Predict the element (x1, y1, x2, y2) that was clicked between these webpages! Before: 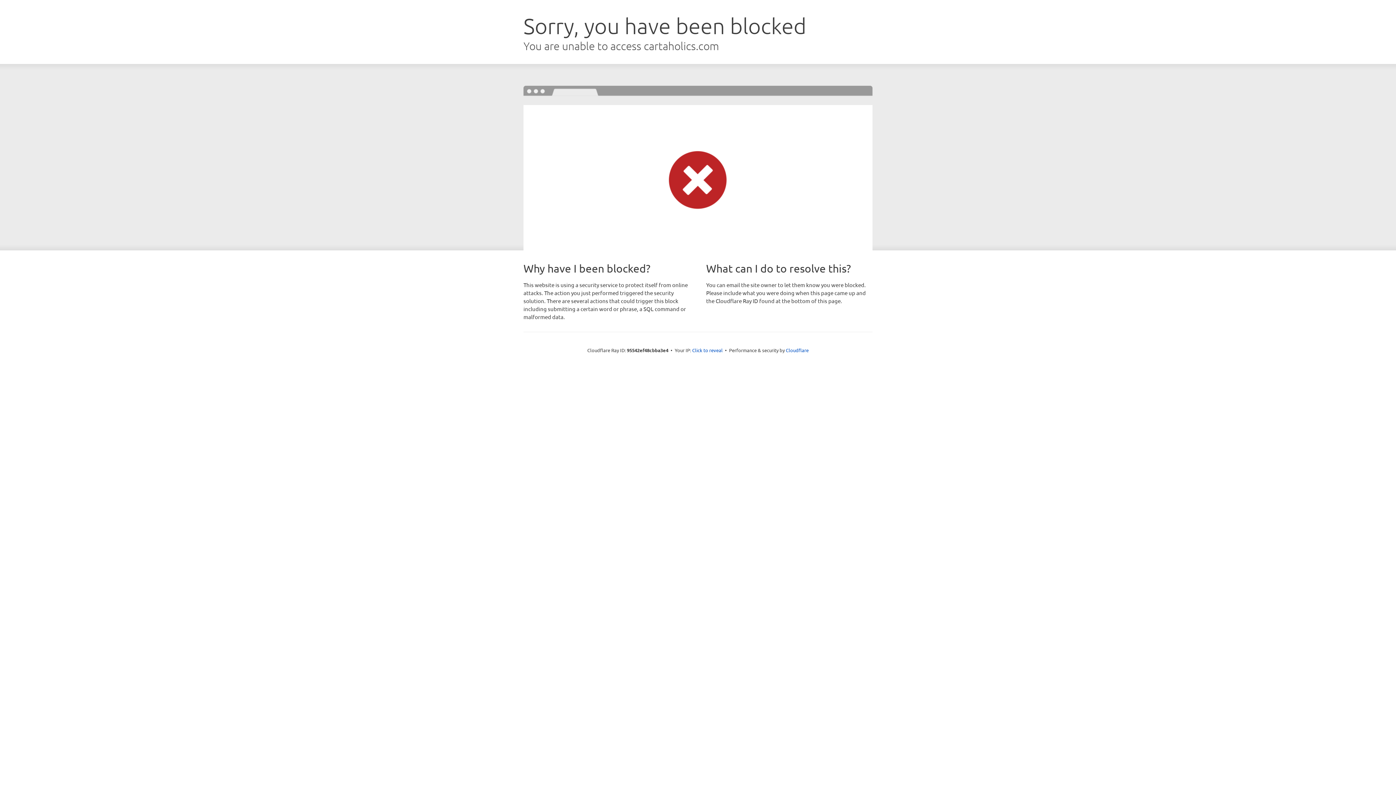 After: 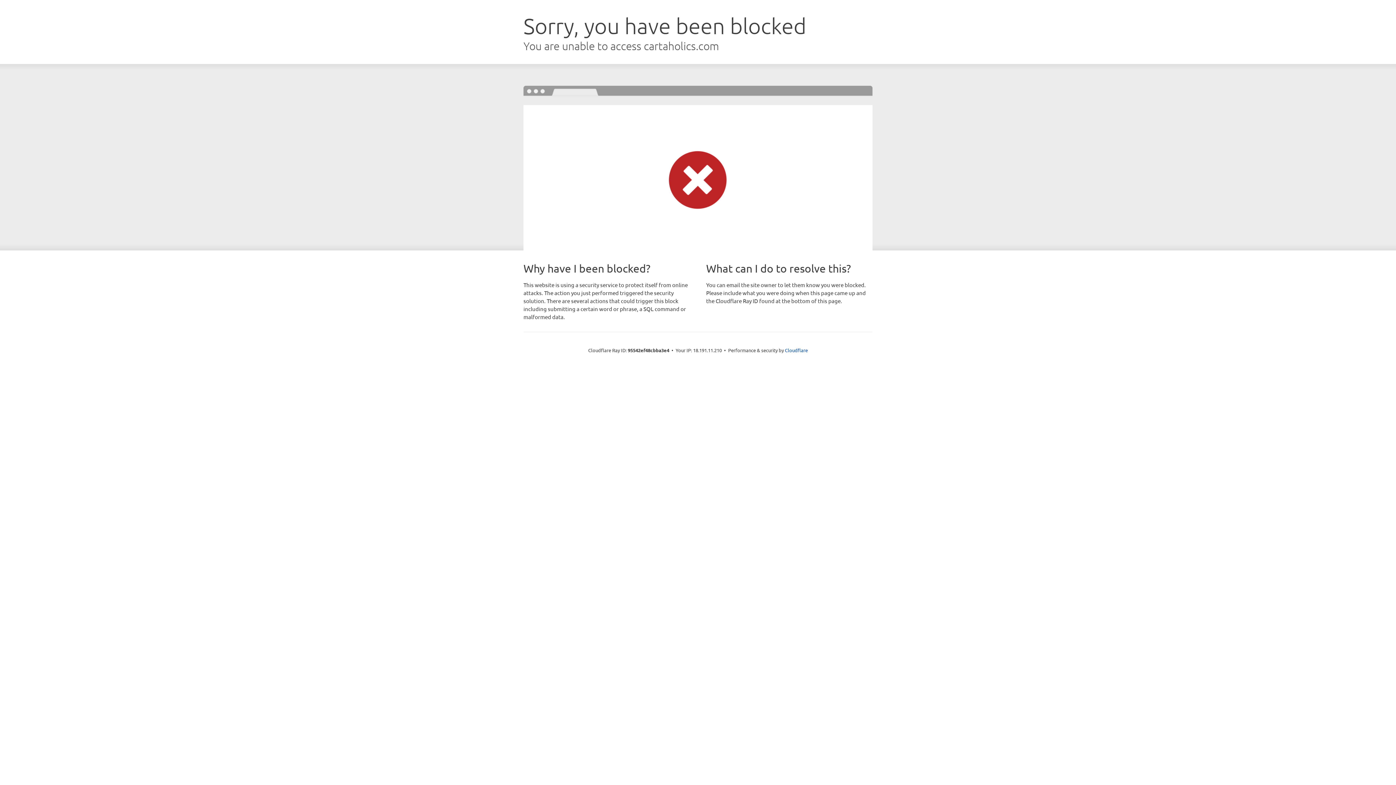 Action: label: Click to reveal bbox: (692, 346, 722, 353)